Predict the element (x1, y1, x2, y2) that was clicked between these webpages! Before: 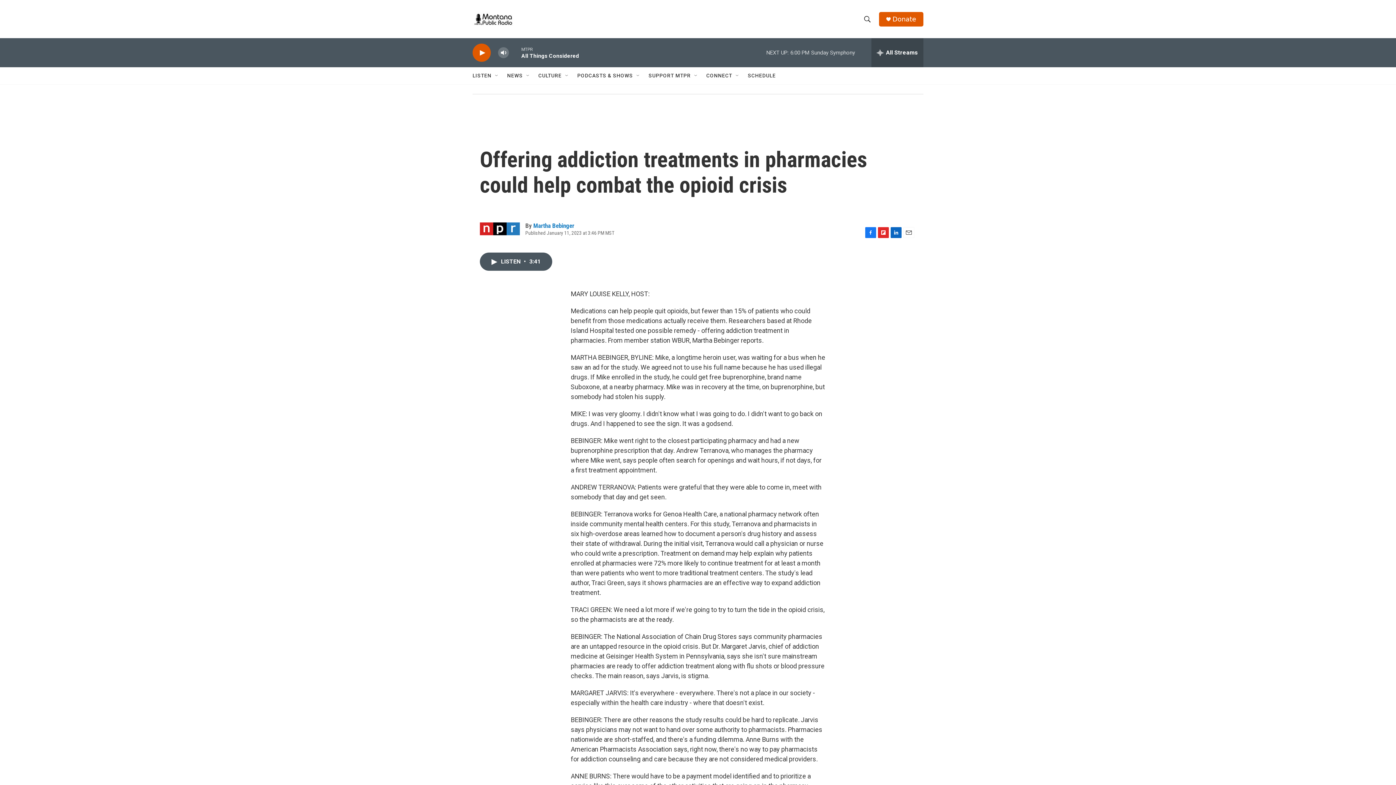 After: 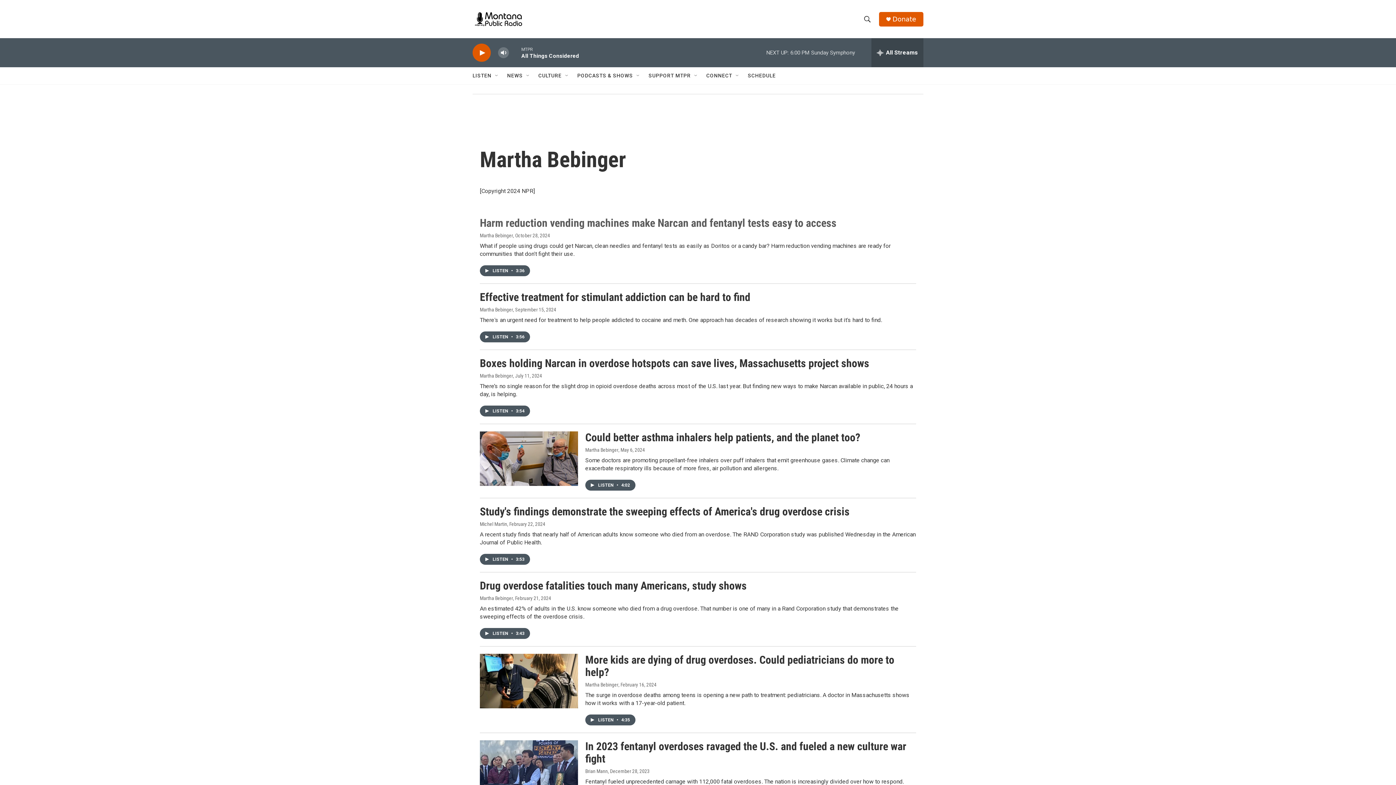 Action: label: Martha Bebinger bbox: (534, 247, 582, 254)